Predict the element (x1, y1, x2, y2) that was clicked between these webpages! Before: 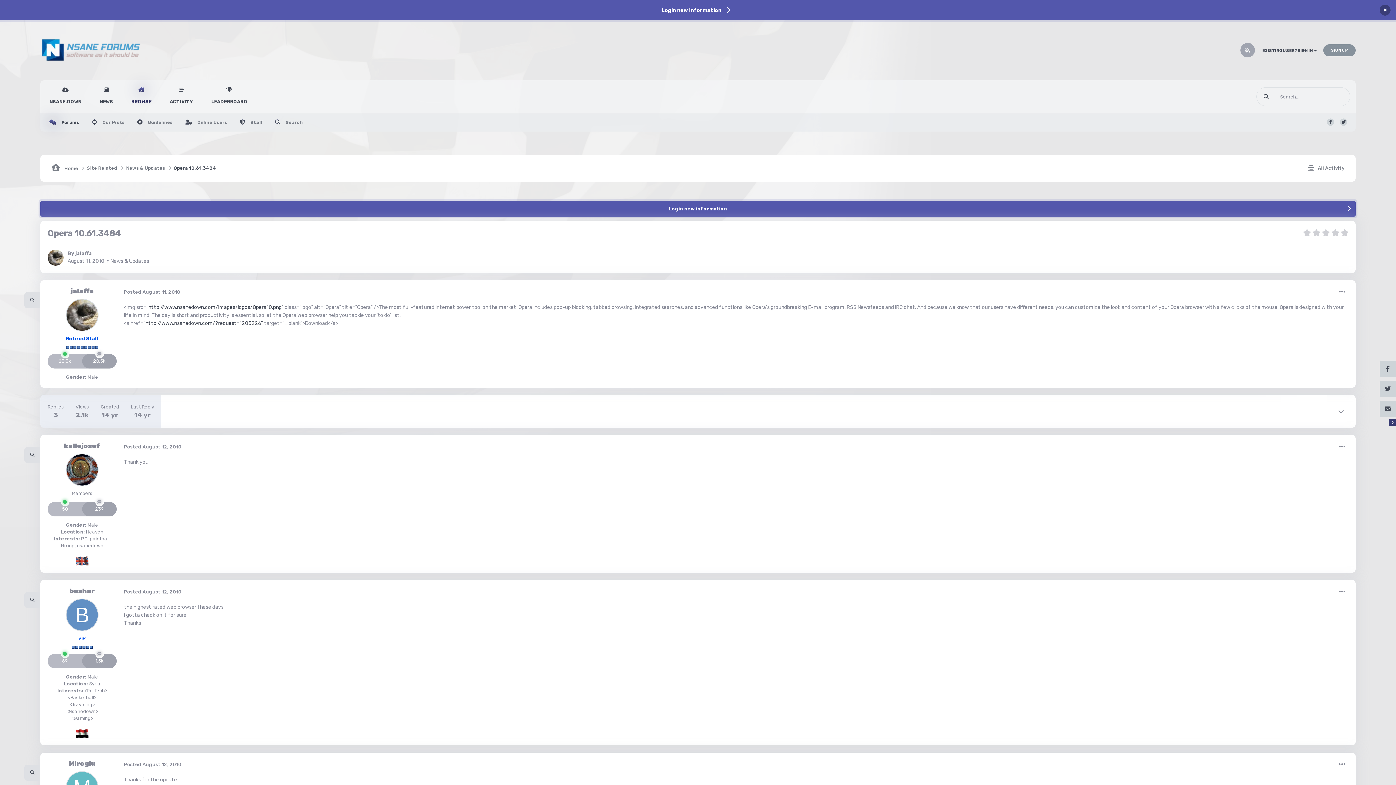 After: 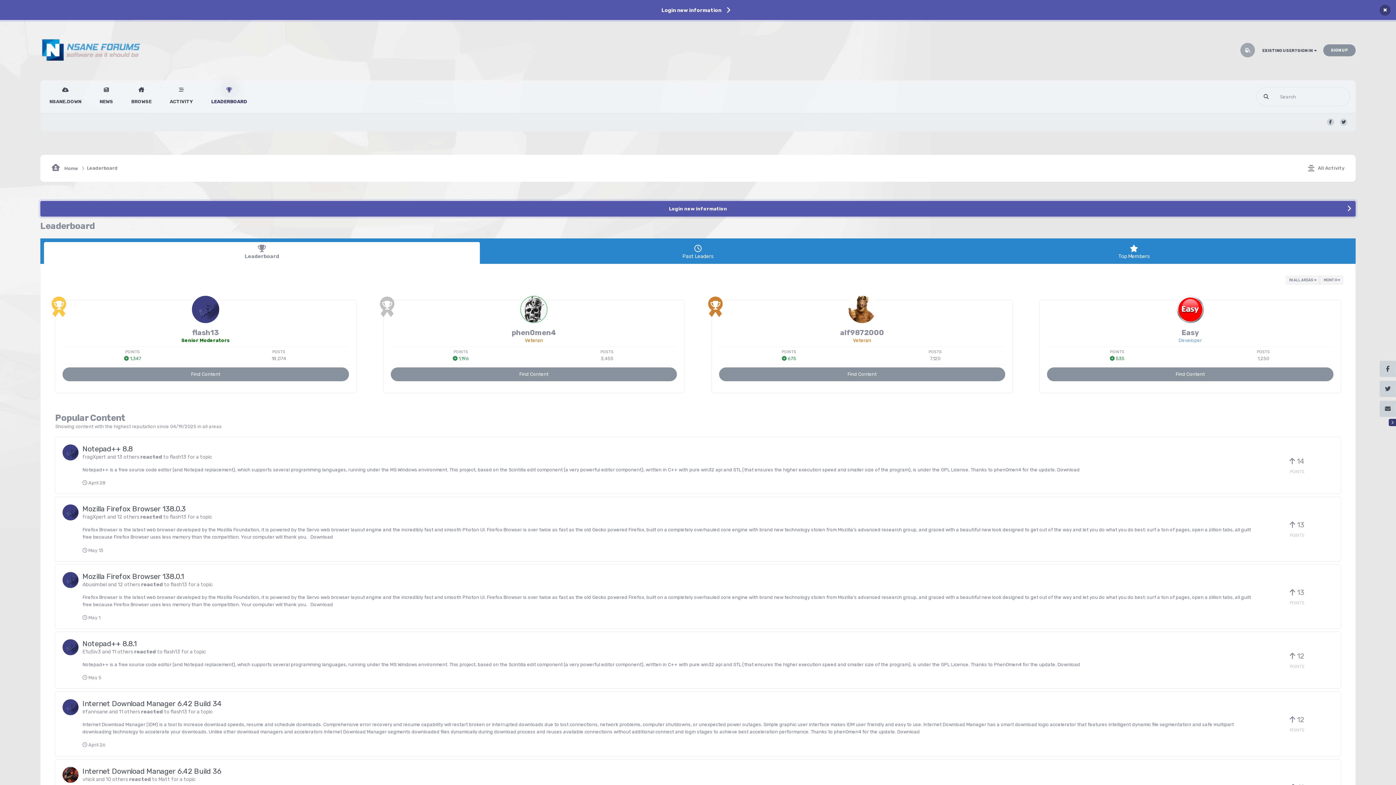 Action: bbox: (211, 80, 247, 113) label: LEADERBOARD